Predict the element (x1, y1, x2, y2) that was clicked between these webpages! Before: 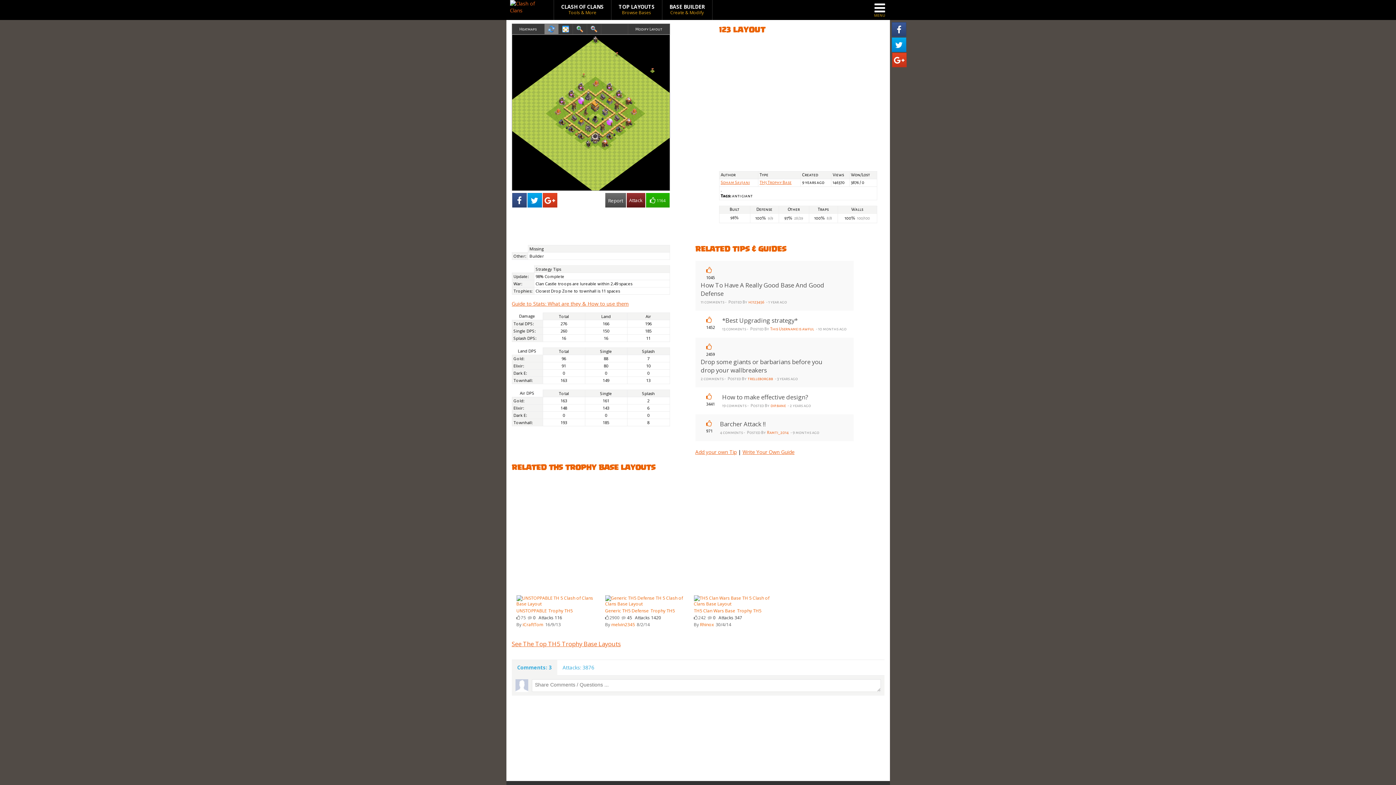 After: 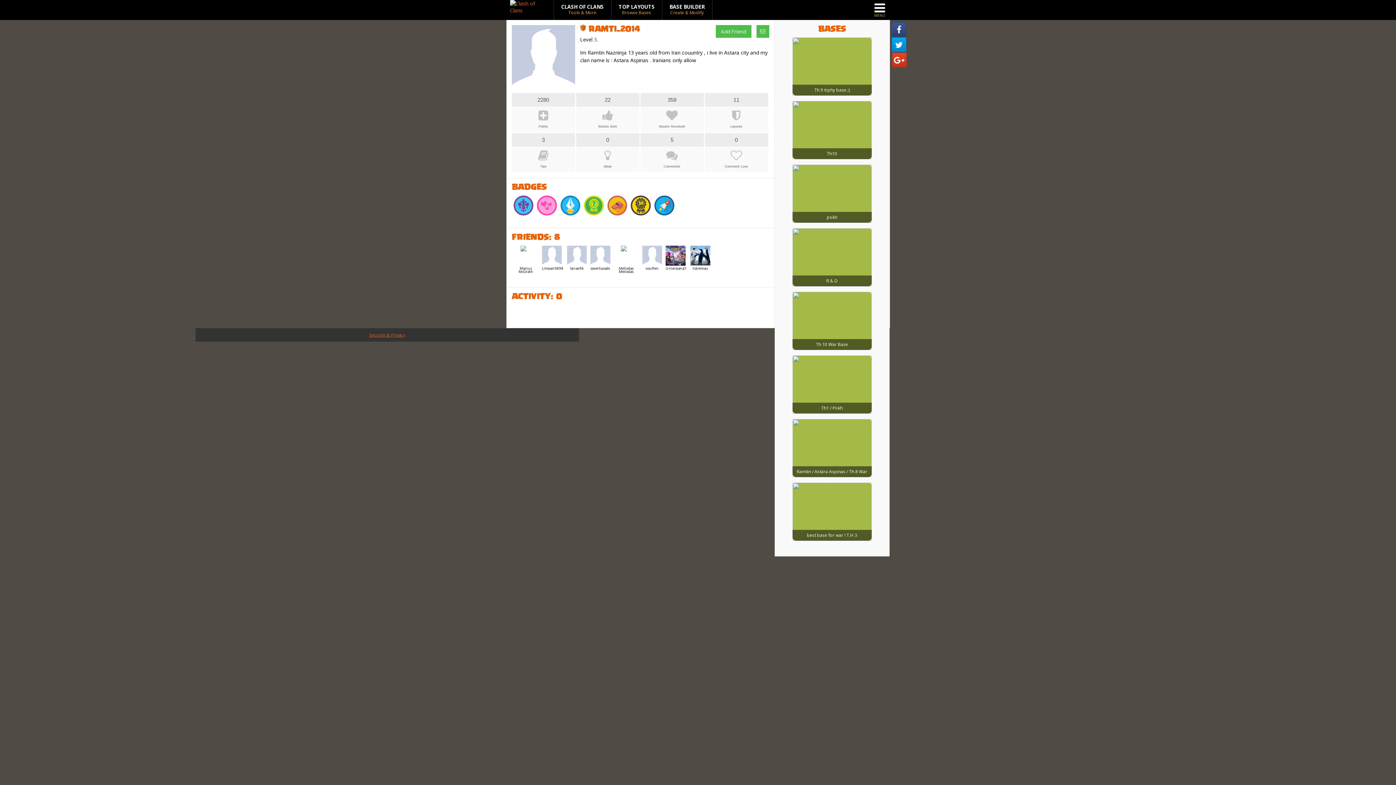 Action: label: Ramti_2014 bbox: (767, 430, 788, 436)